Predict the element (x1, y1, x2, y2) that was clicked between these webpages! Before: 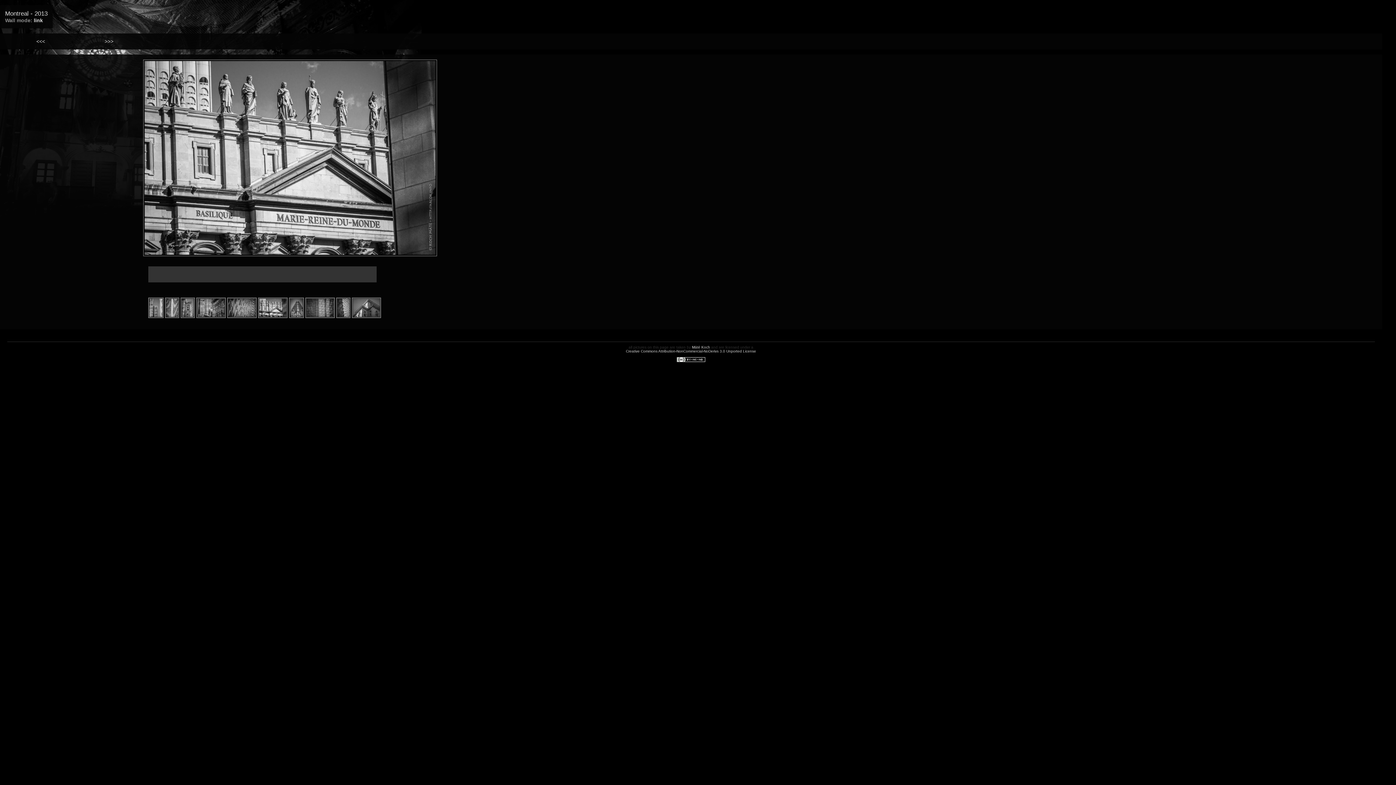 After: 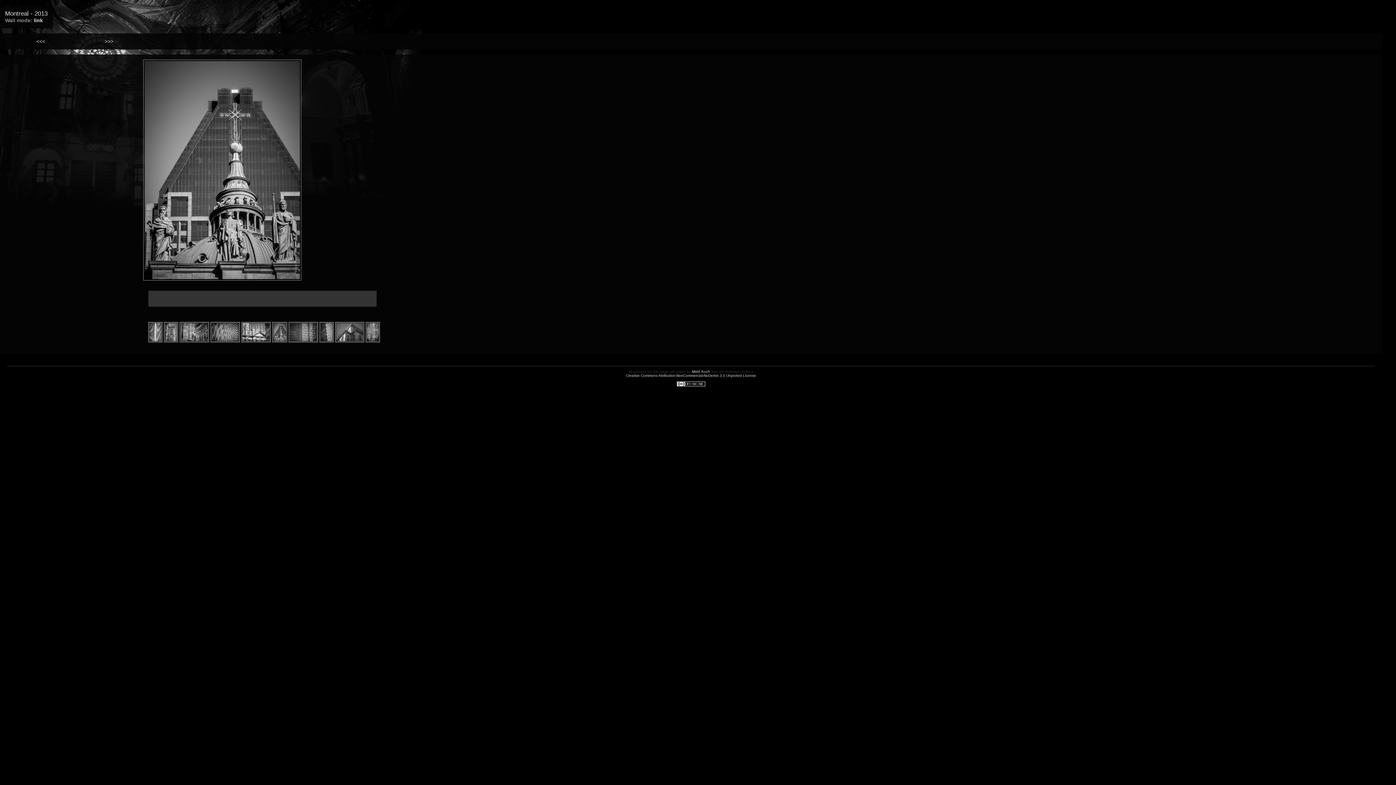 Action: bbox: (289, 313, 304, 319)